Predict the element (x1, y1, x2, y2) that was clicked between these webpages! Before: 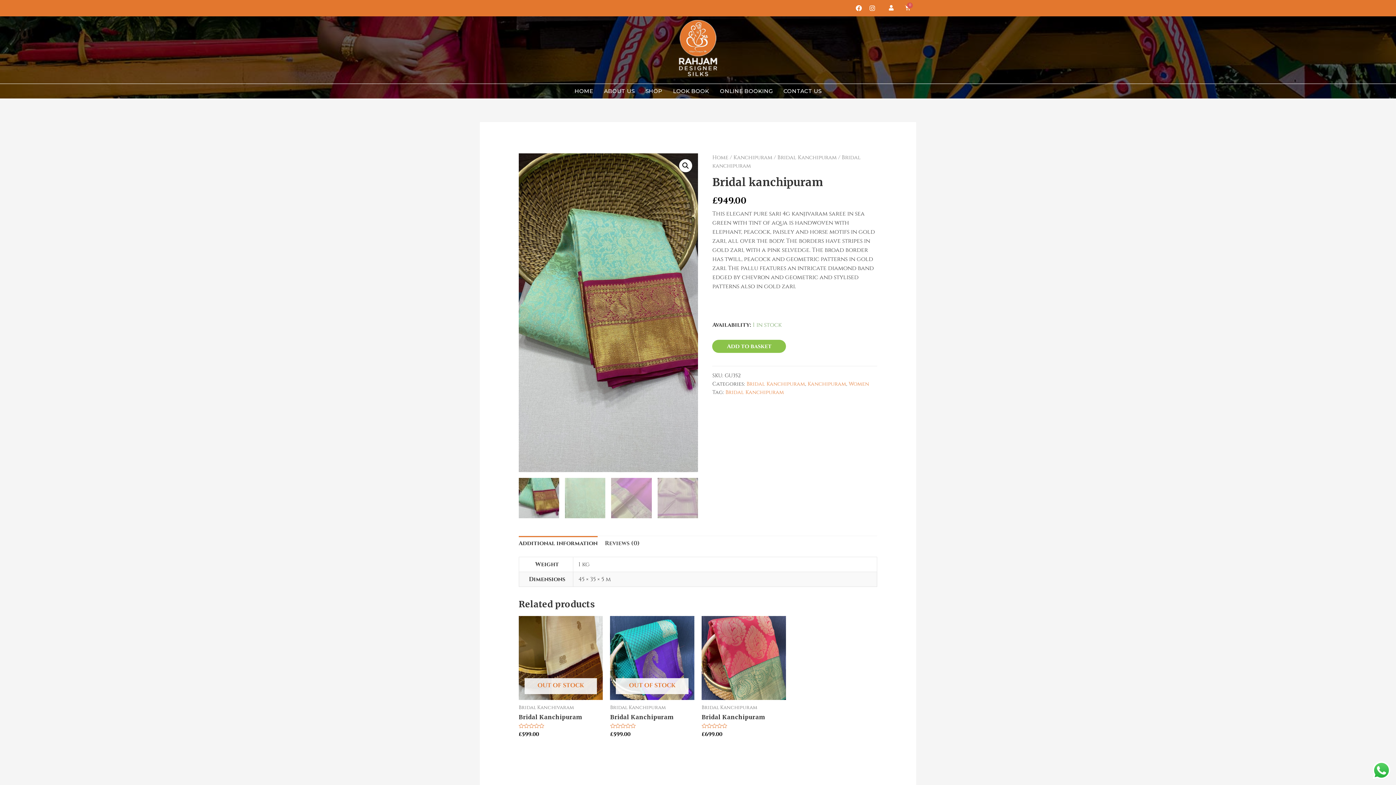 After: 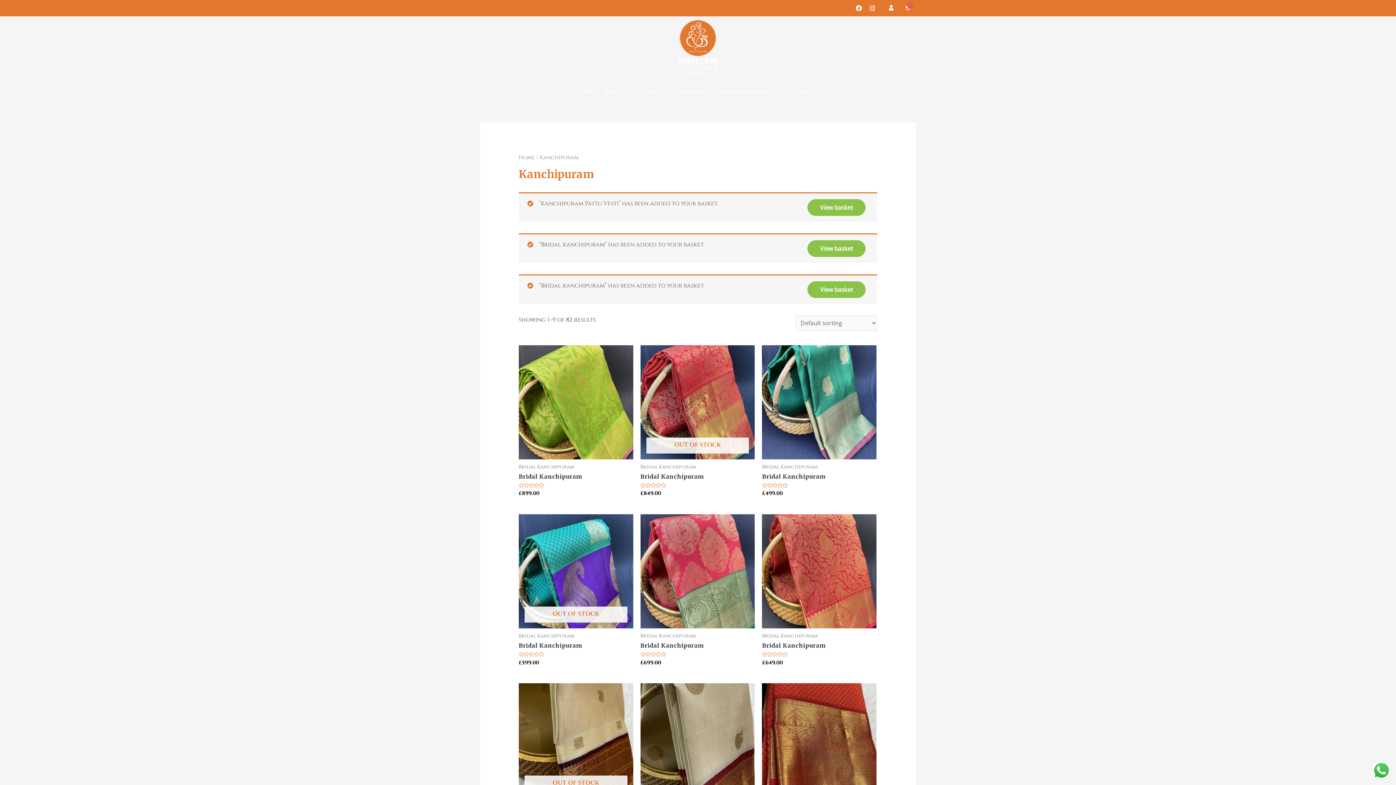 Action: bbox: (807, 380, 846, 387) label: Kanchipuram